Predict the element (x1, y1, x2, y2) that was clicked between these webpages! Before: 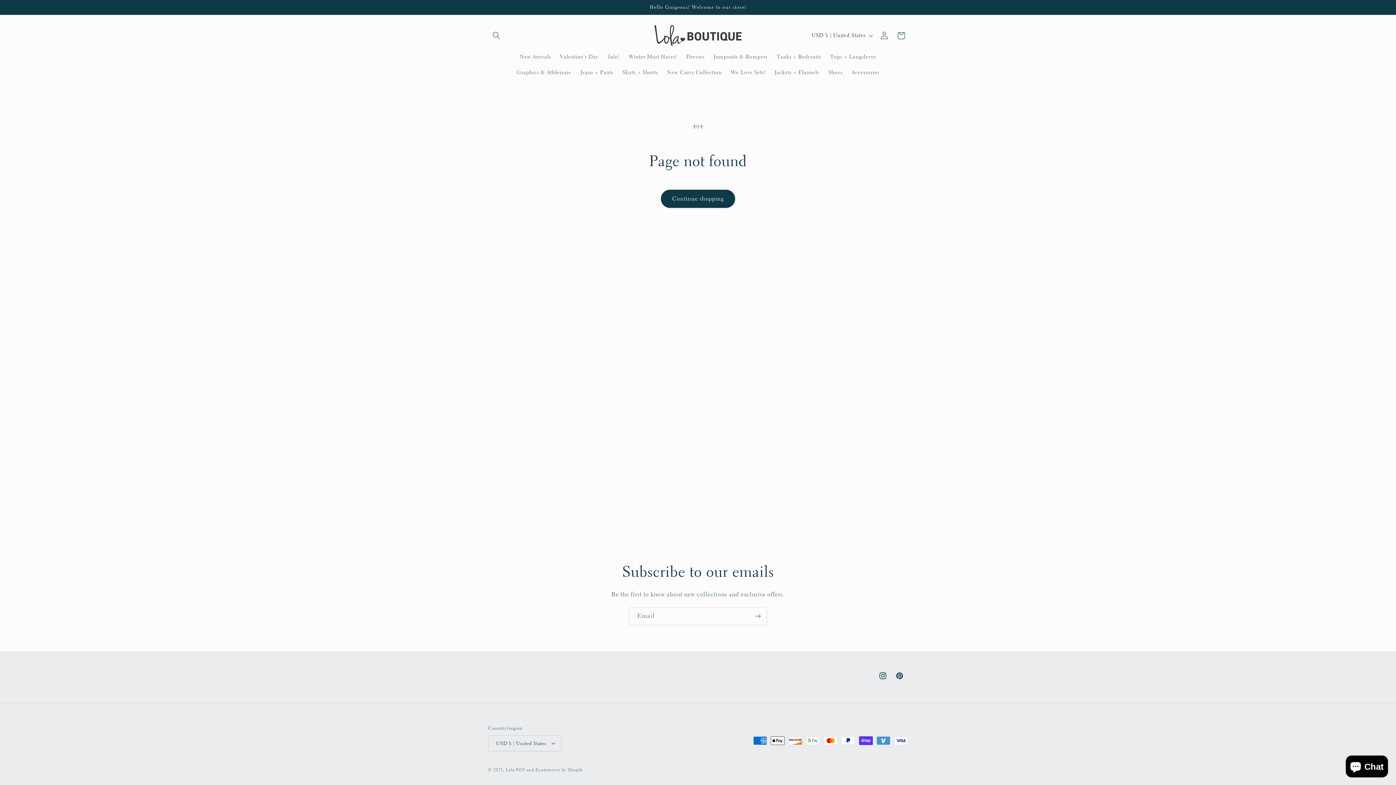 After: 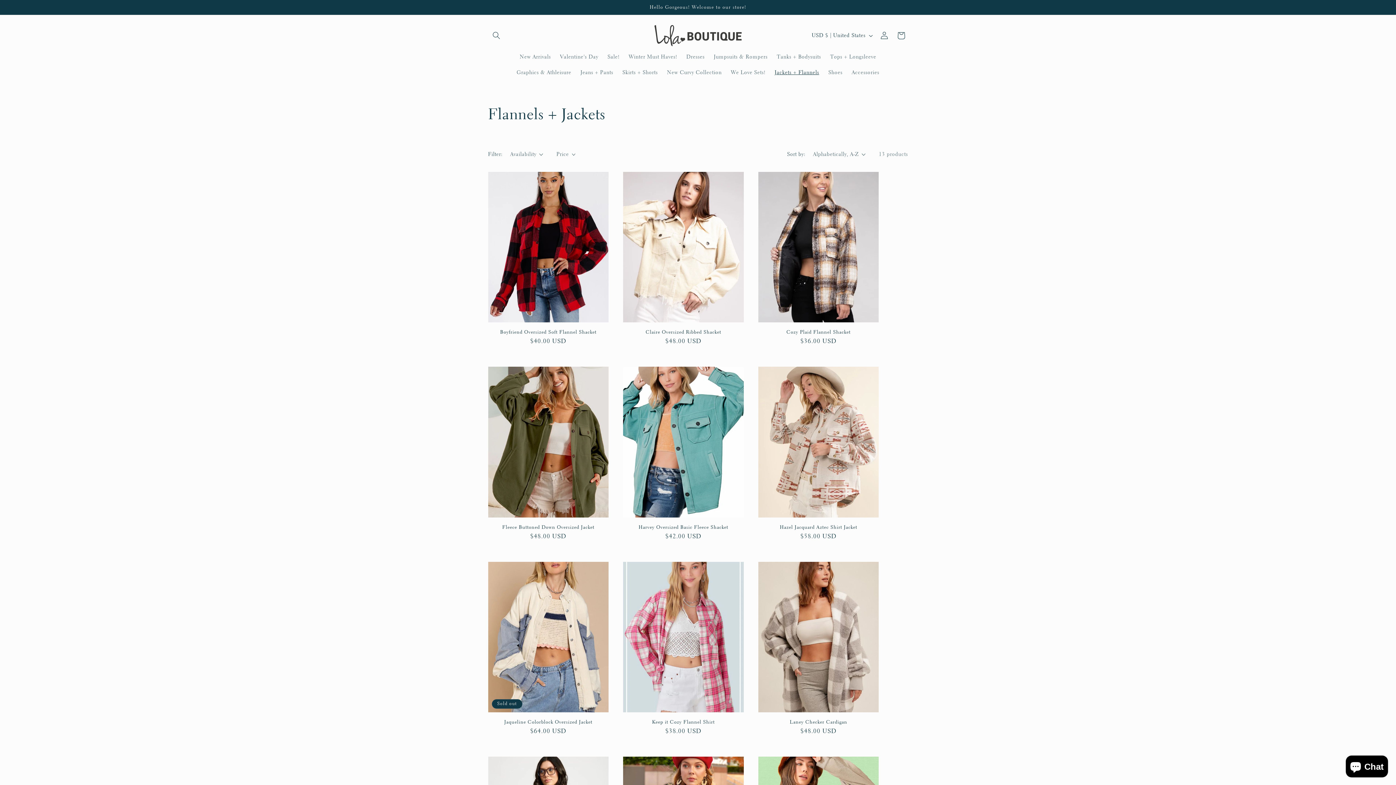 Action: bbox: (770, 64, 823, 80) label: Jackets + Flannels